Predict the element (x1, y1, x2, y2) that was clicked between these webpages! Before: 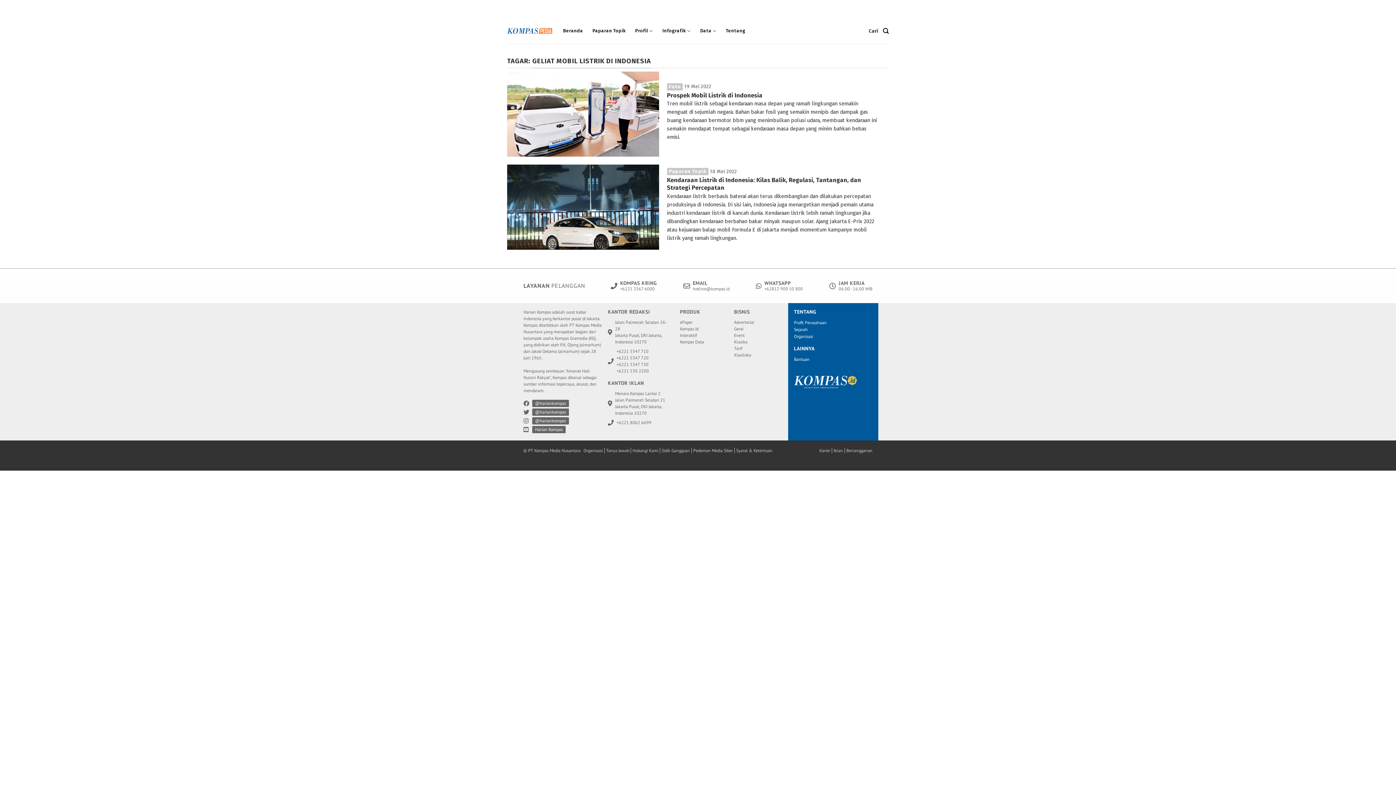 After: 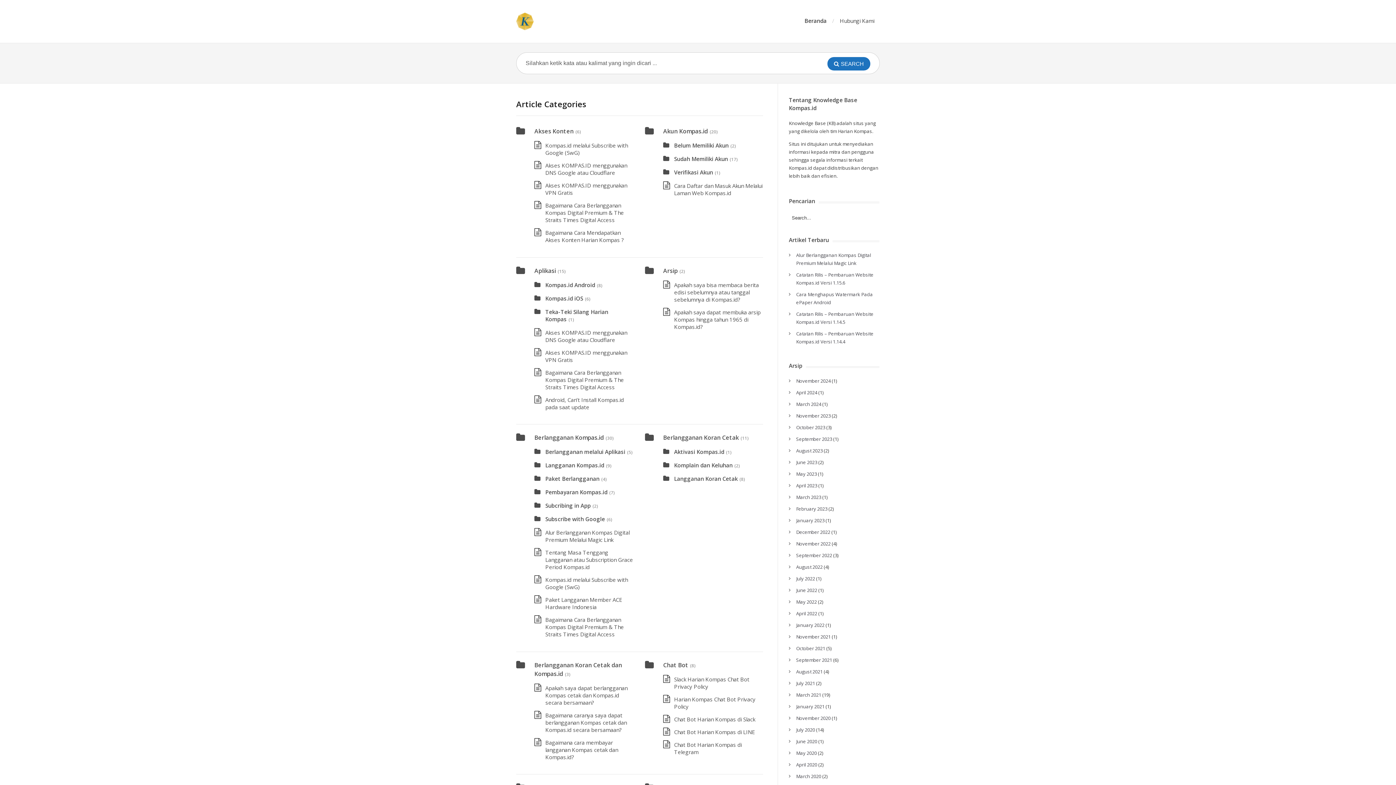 Action: label: Tanya Jawab bbox: (606, 448, 631, 453)